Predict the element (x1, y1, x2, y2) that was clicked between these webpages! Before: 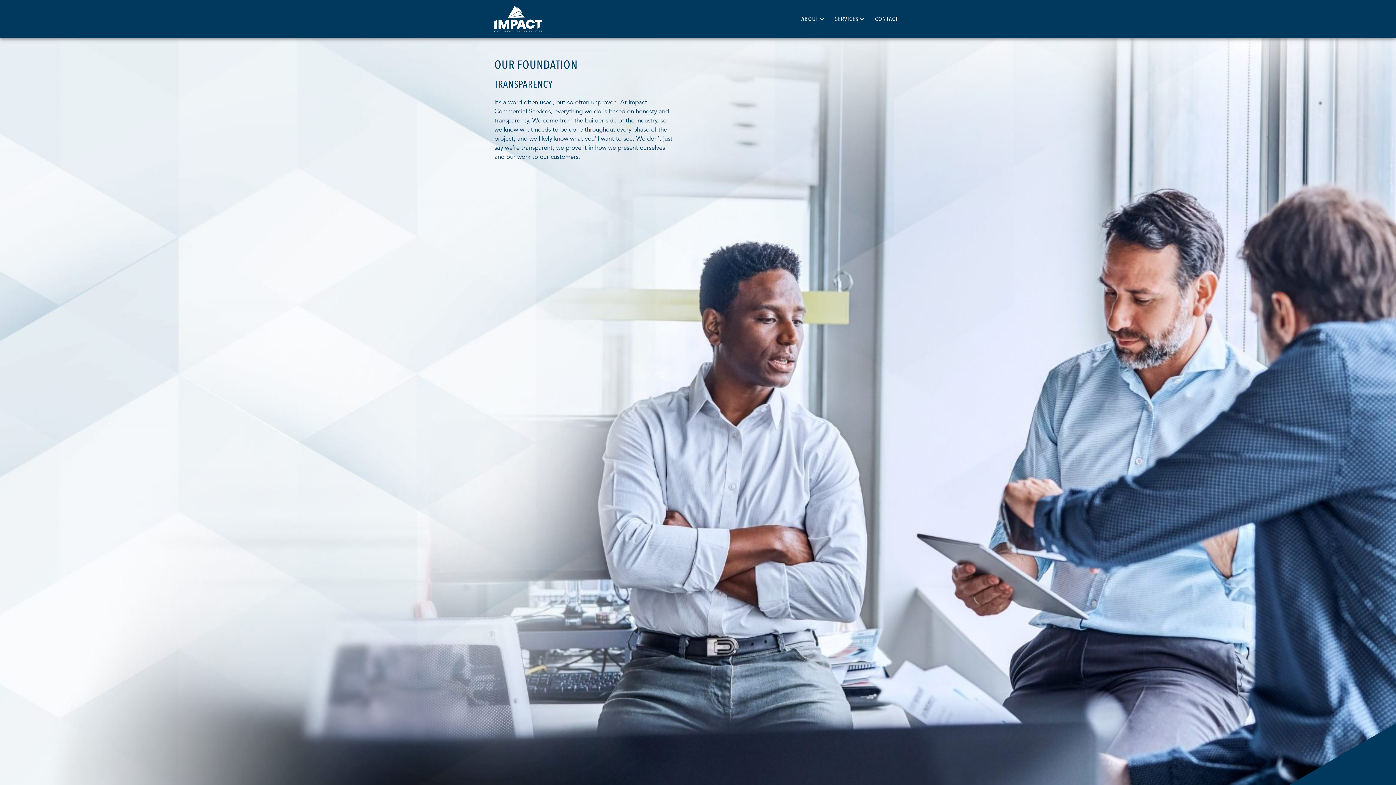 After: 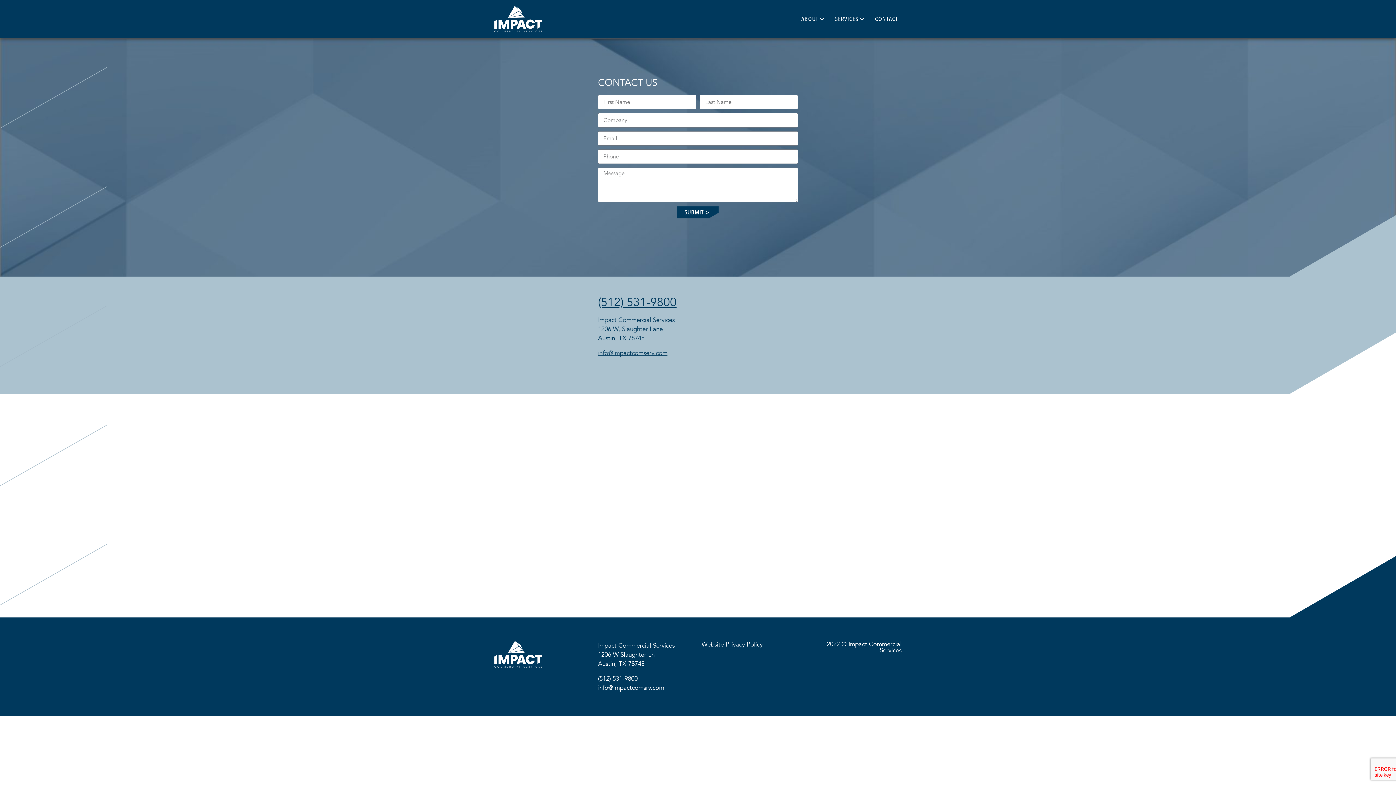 Action: label: CONTACT bbox: (871, 10, 901, 27)